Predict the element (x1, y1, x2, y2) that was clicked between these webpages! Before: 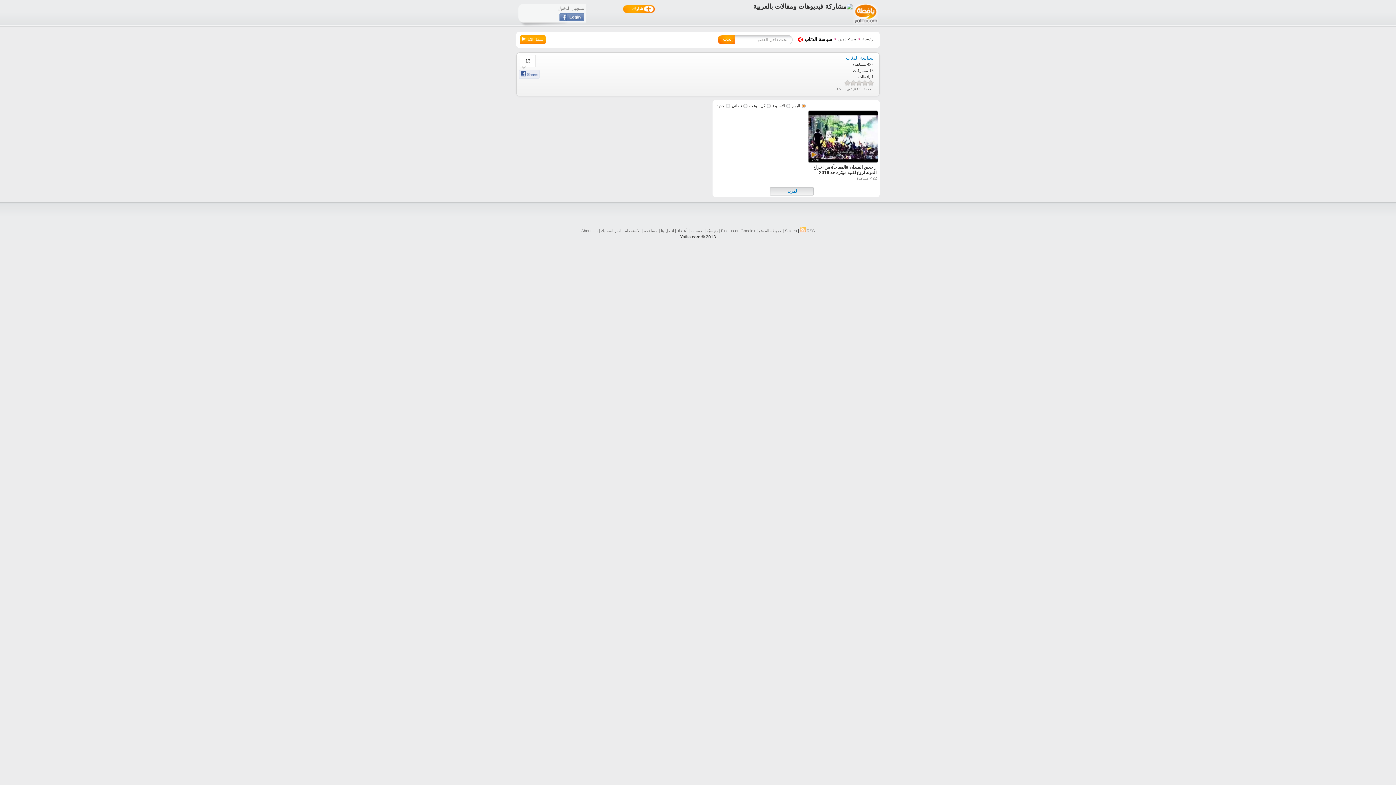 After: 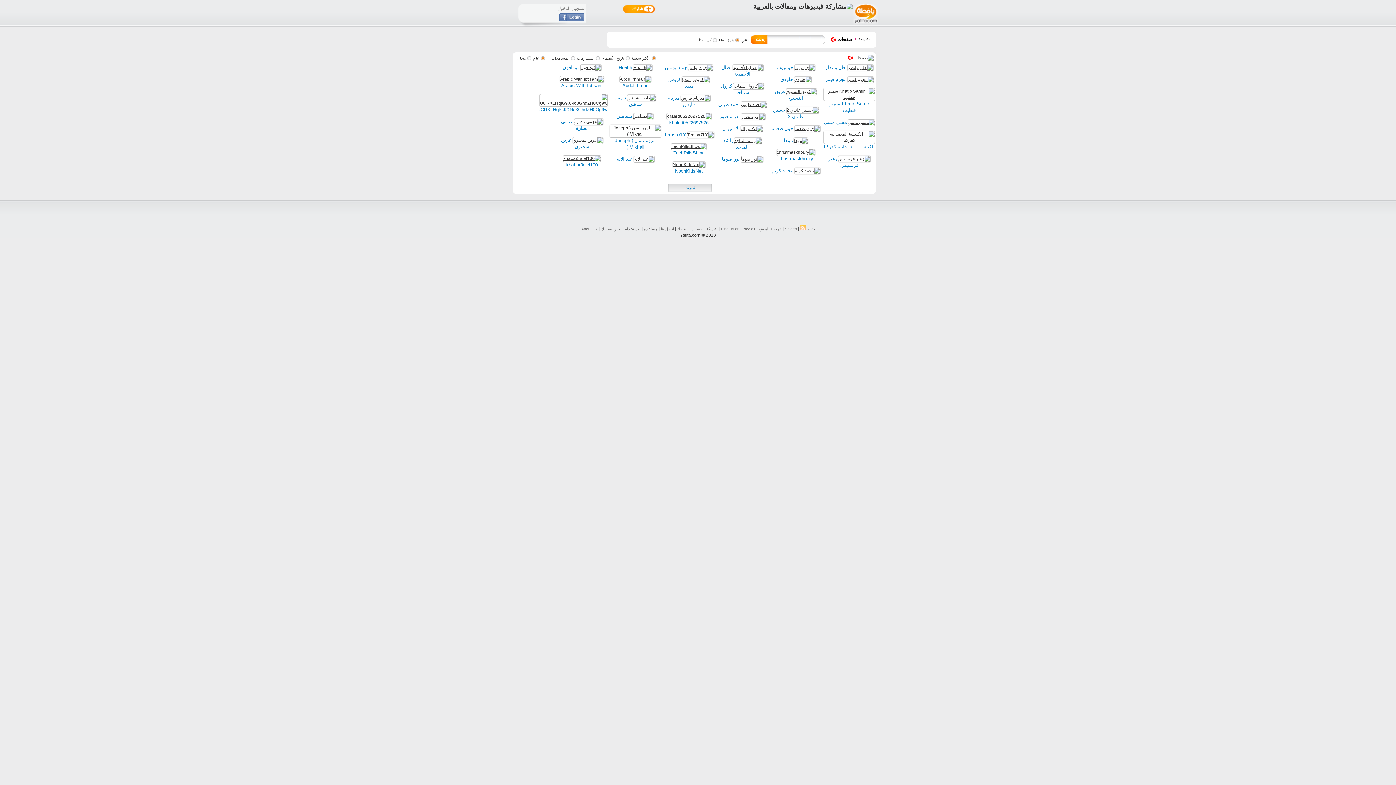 Action: label: صفحات bbox: (690, 228, 703, 233)